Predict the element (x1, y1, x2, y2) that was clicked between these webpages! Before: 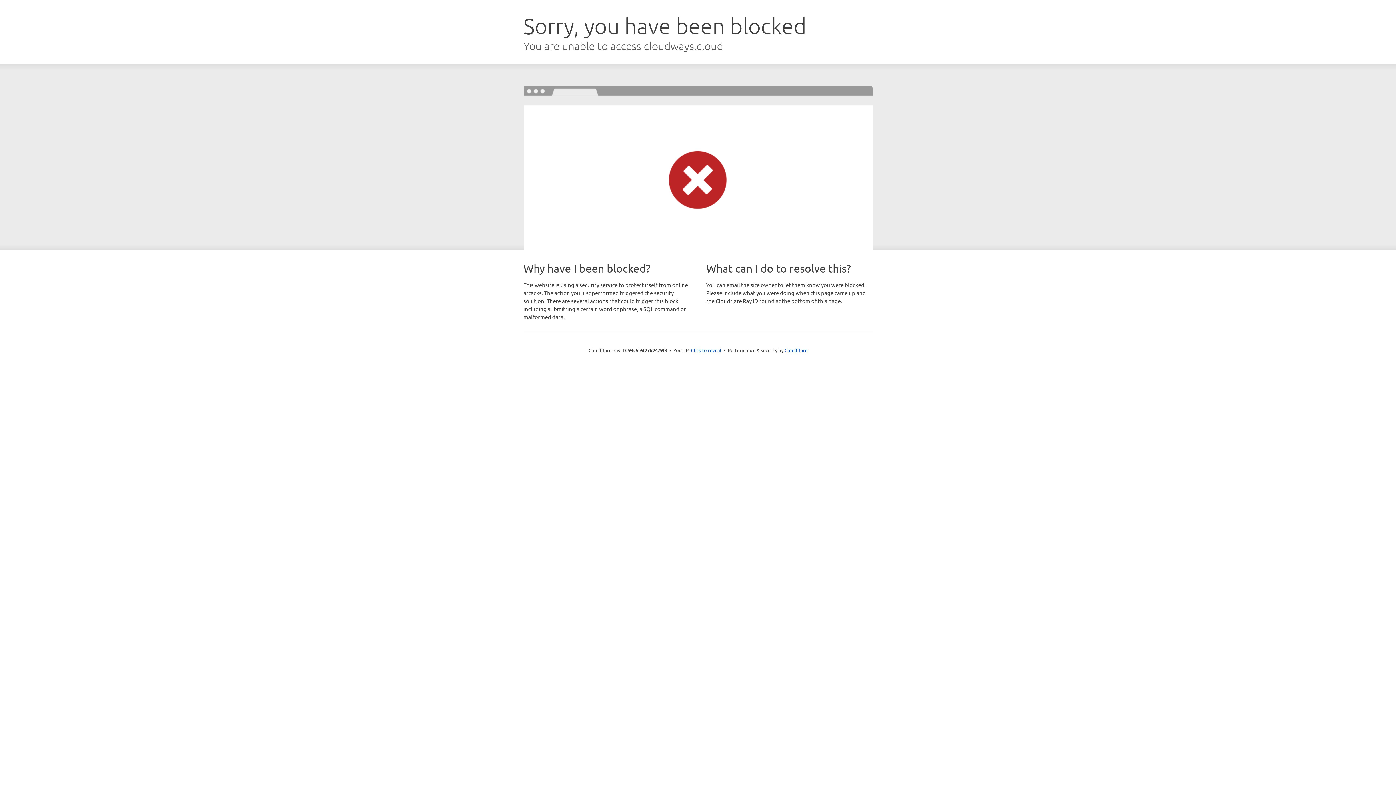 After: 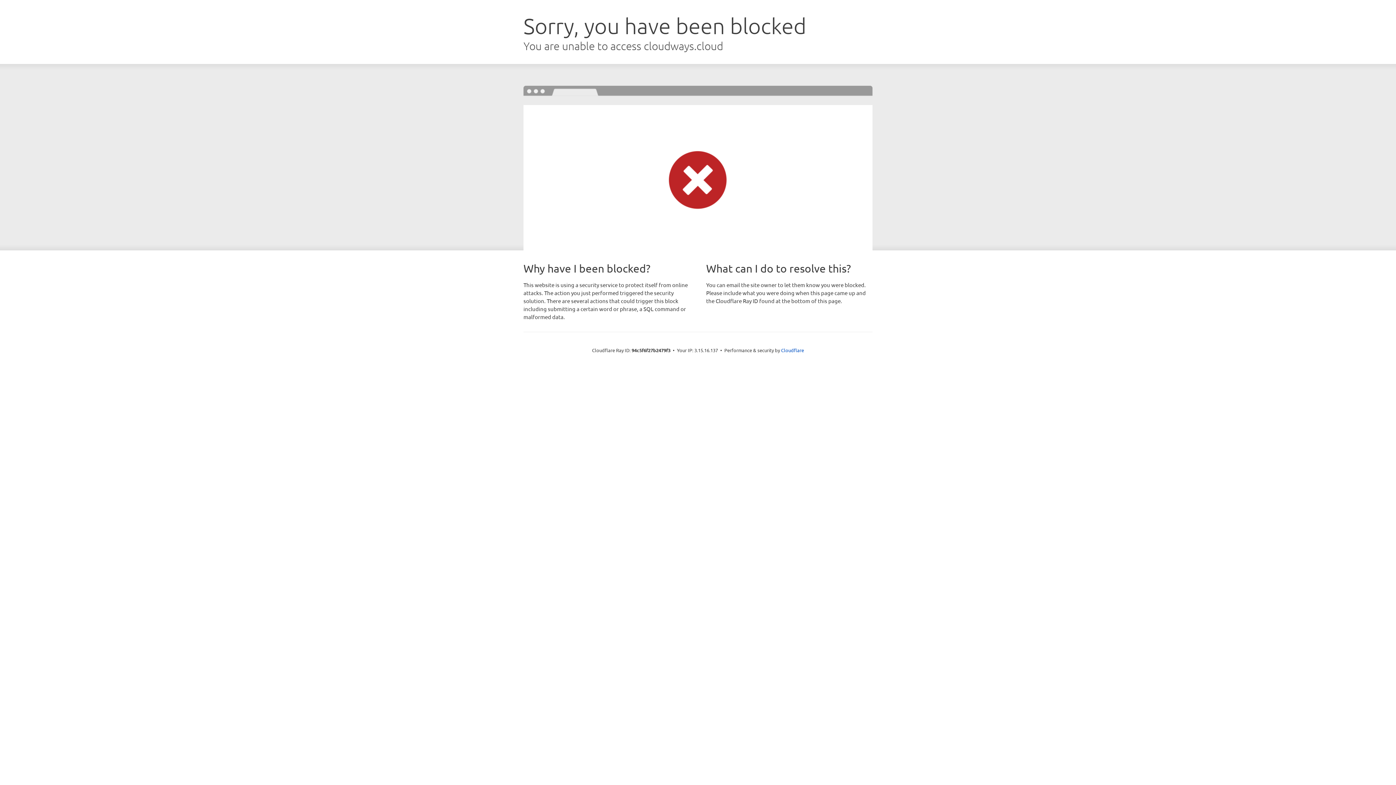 Action: bbox: (691, 346, 721, 353) label: Click to reveal